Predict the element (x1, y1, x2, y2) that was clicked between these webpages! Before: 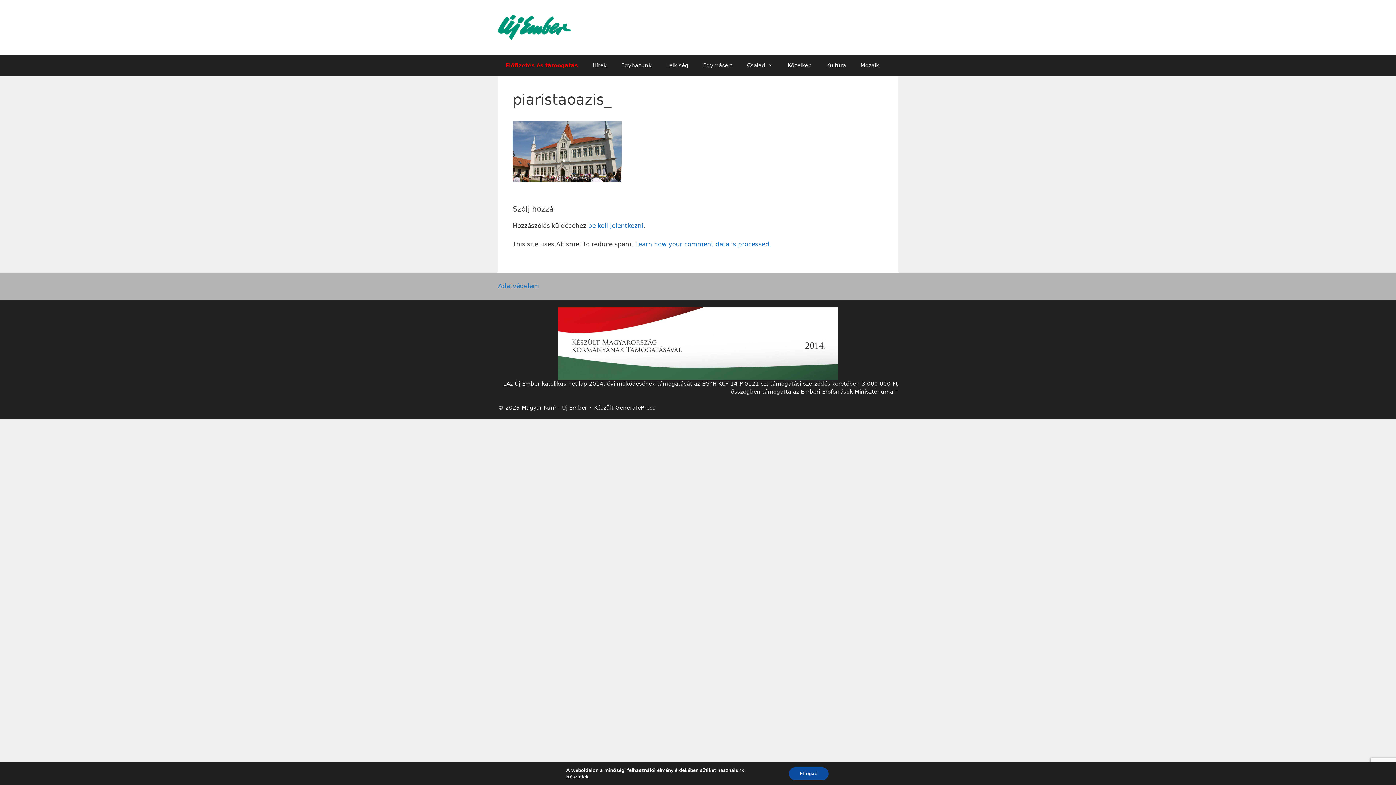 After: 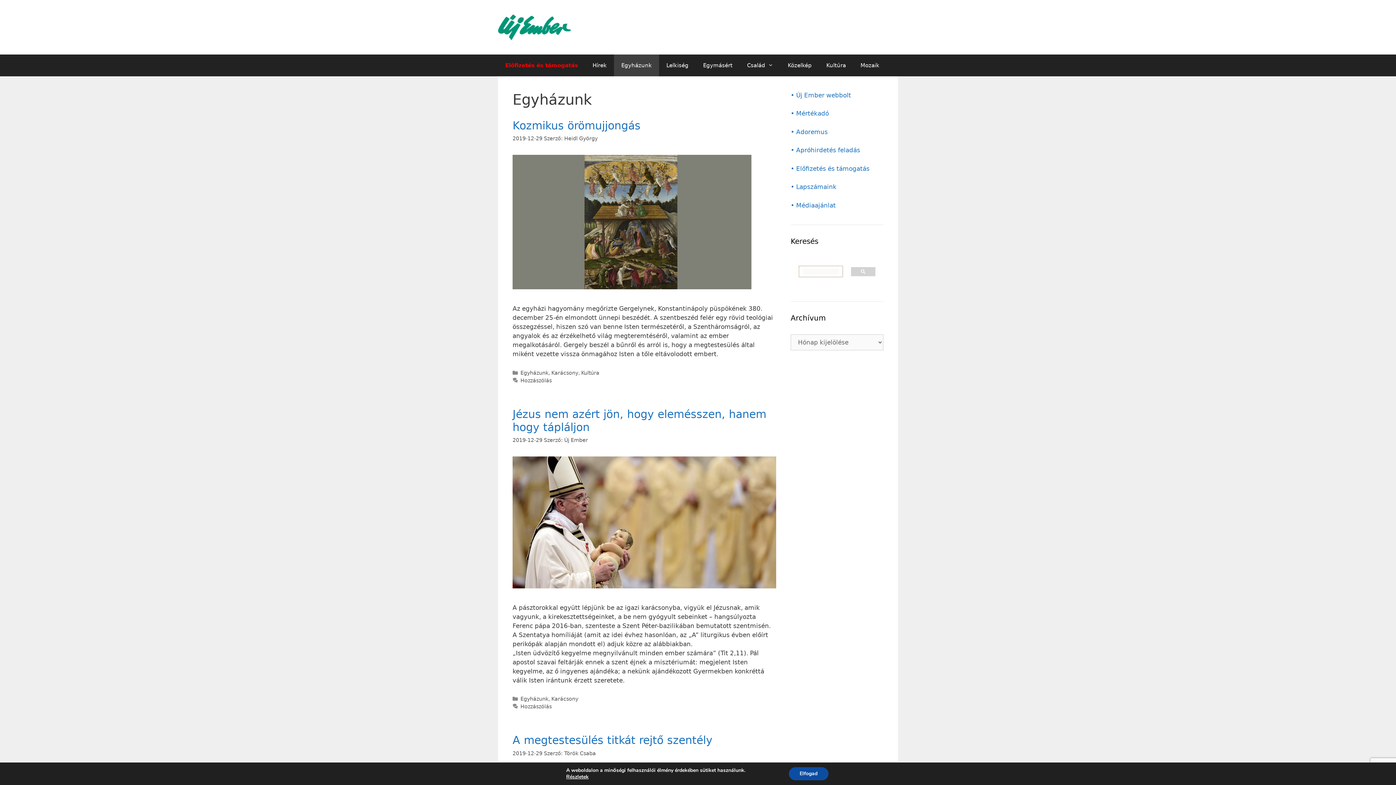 Action: bbox: (614, 54, 659, 76) label: Egyházunk